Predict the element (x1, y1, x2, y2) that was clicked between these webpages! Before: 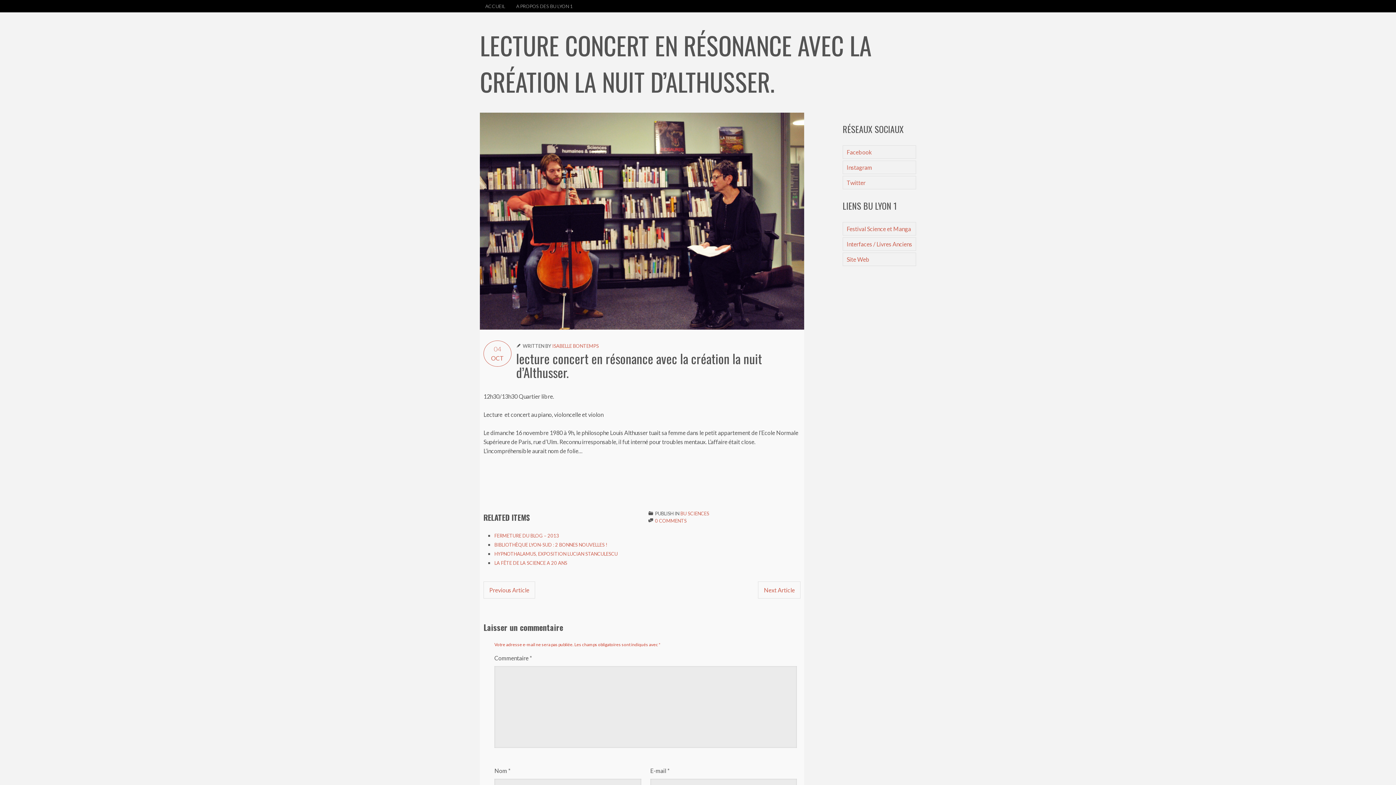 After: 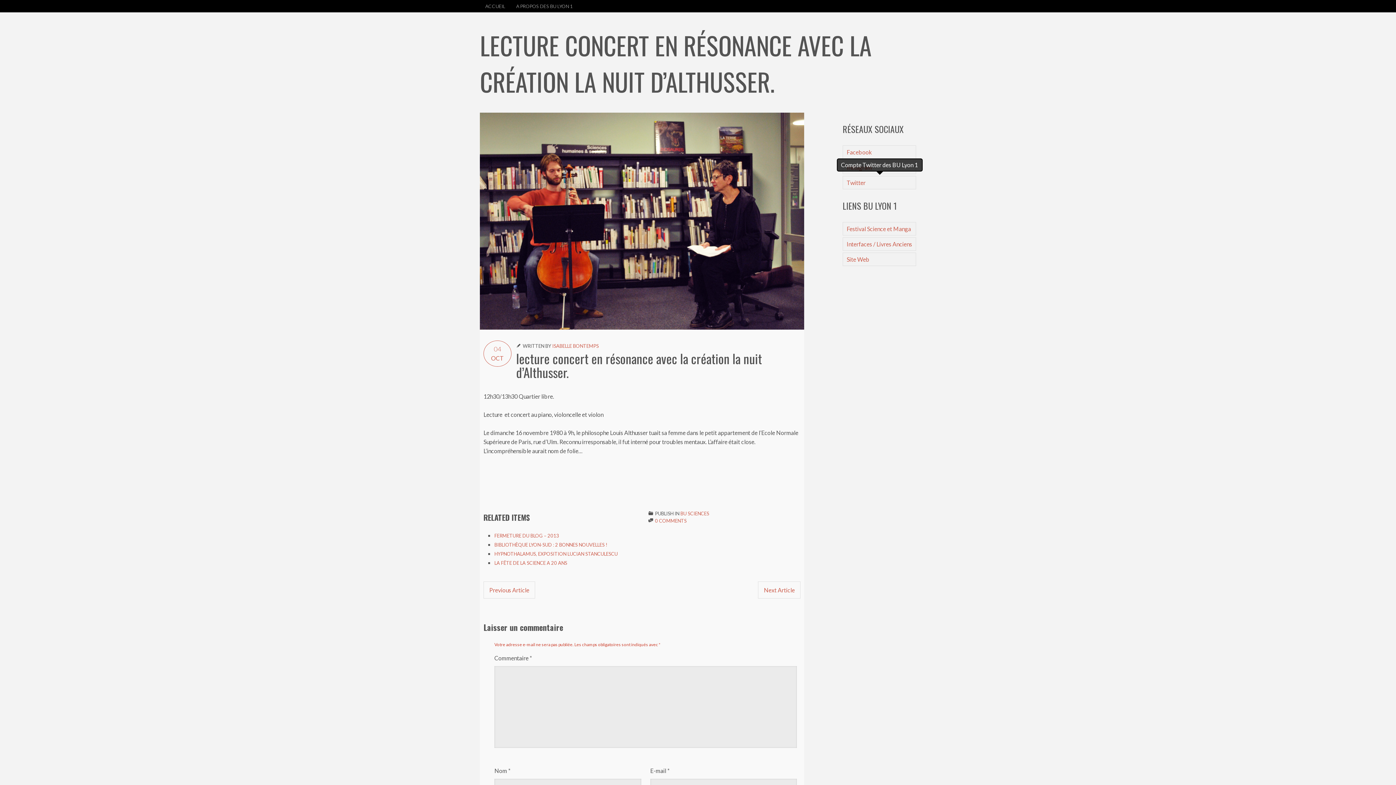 Action: bbox: (842, 176, 916, 189) label: Twitter